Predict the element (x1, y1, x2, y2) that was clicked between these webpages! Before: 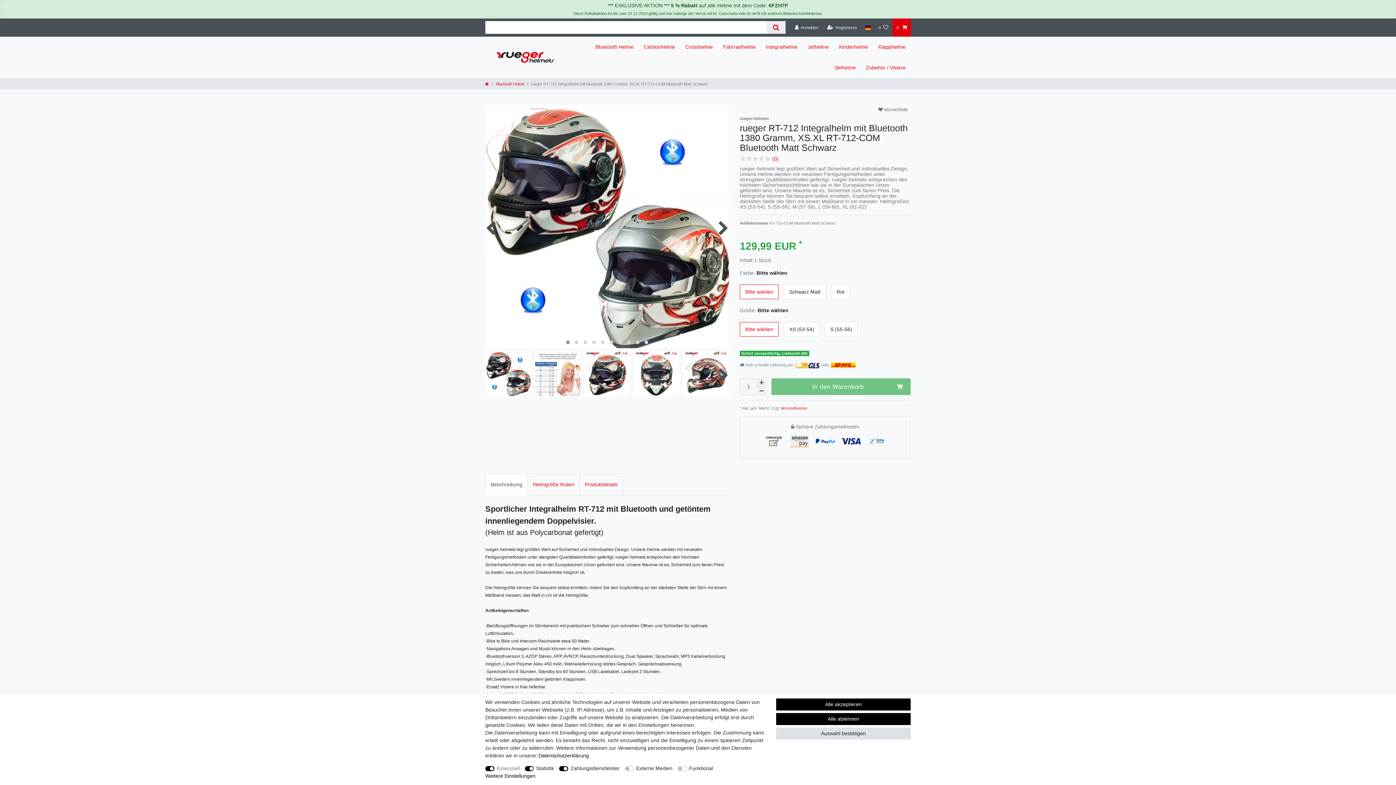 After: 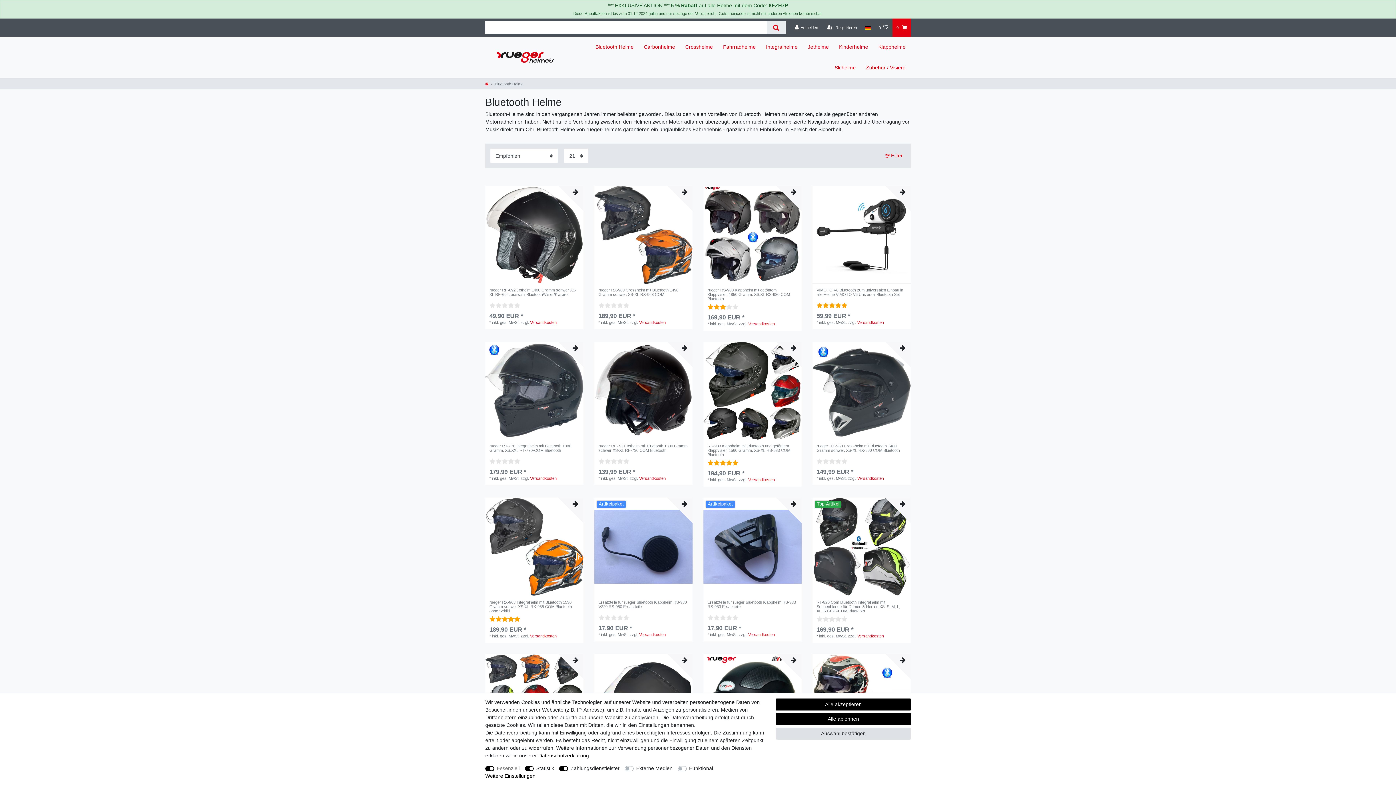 Action: bbox: (494, 81, 524, 86) label:  Bluetooth Helme